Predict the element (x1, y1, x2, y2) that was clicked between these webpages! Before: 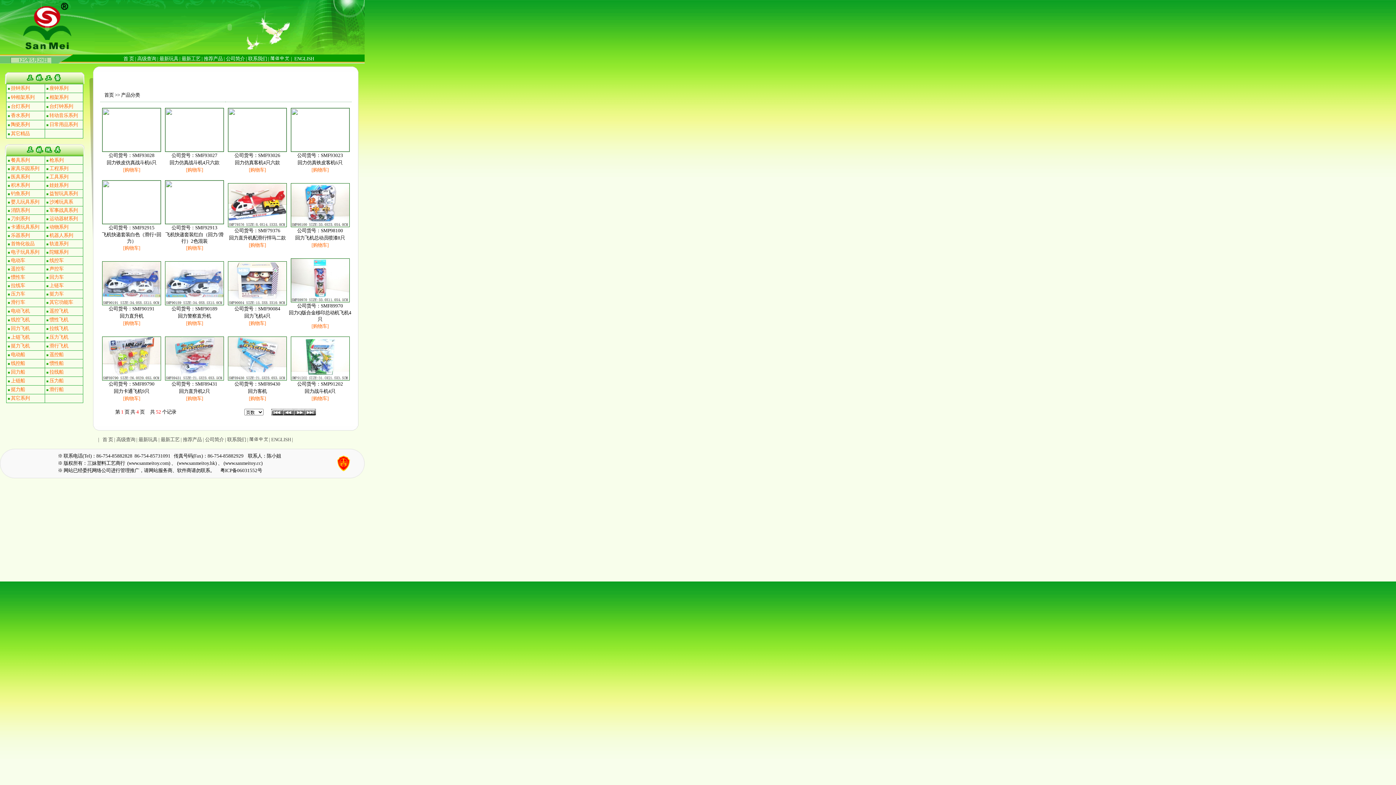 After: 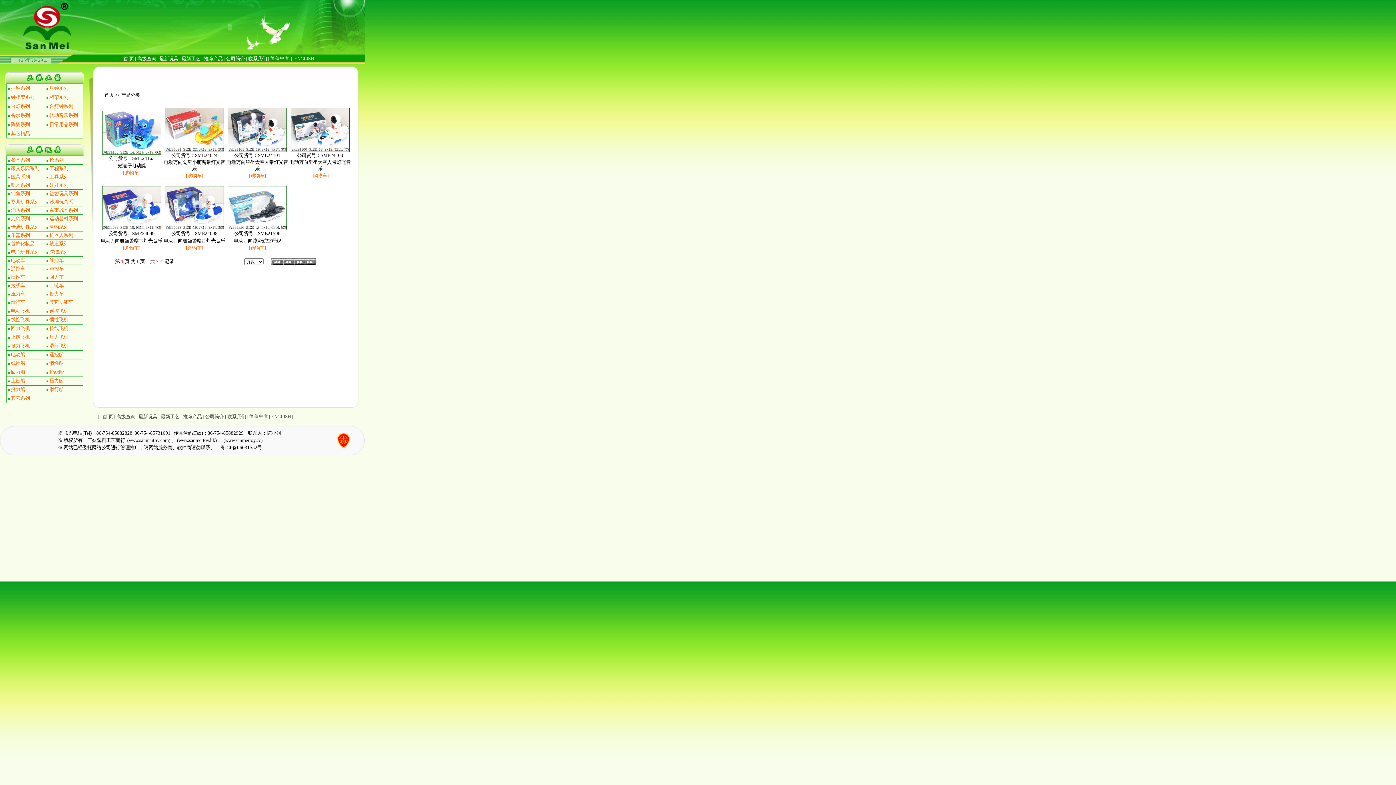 Action: label: 电动船 bbox: (10, 352, 25, 357)